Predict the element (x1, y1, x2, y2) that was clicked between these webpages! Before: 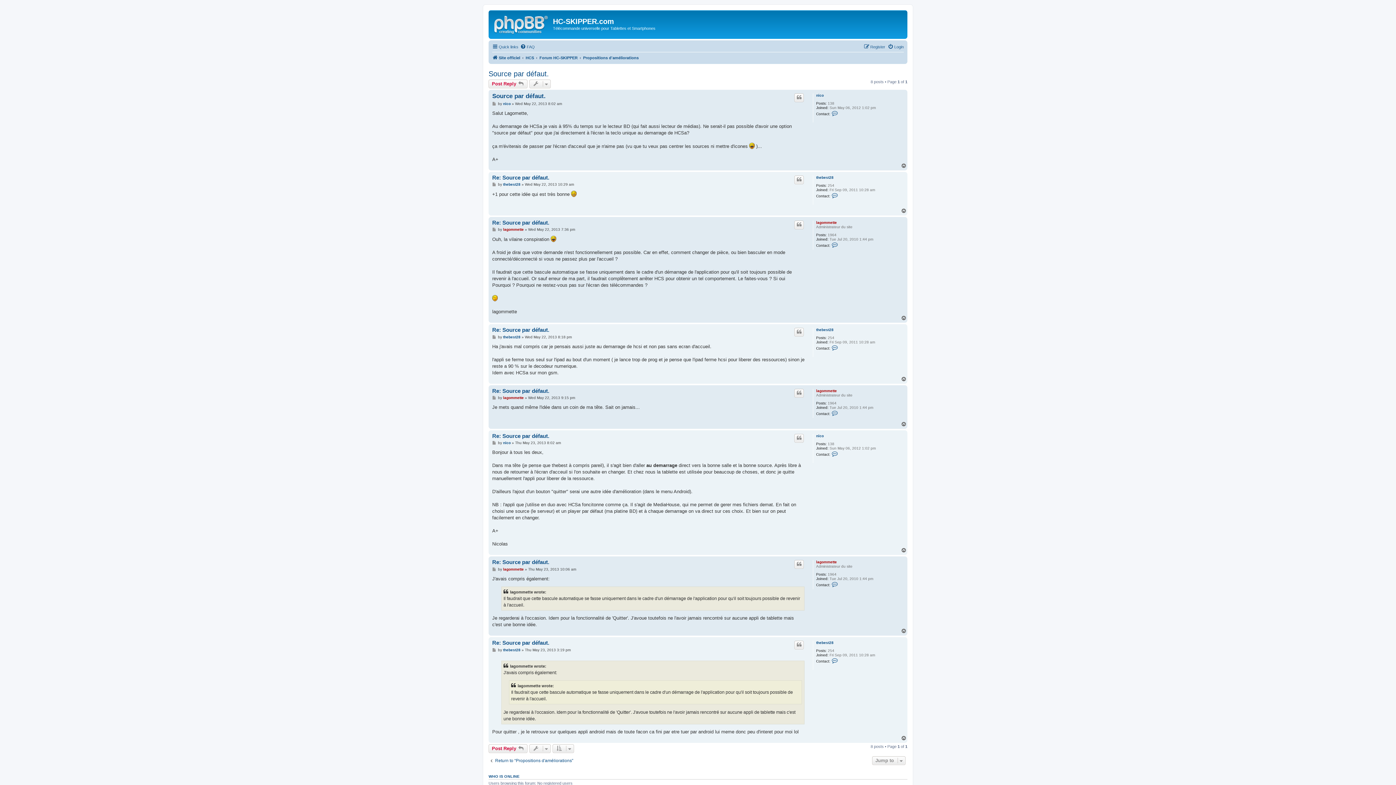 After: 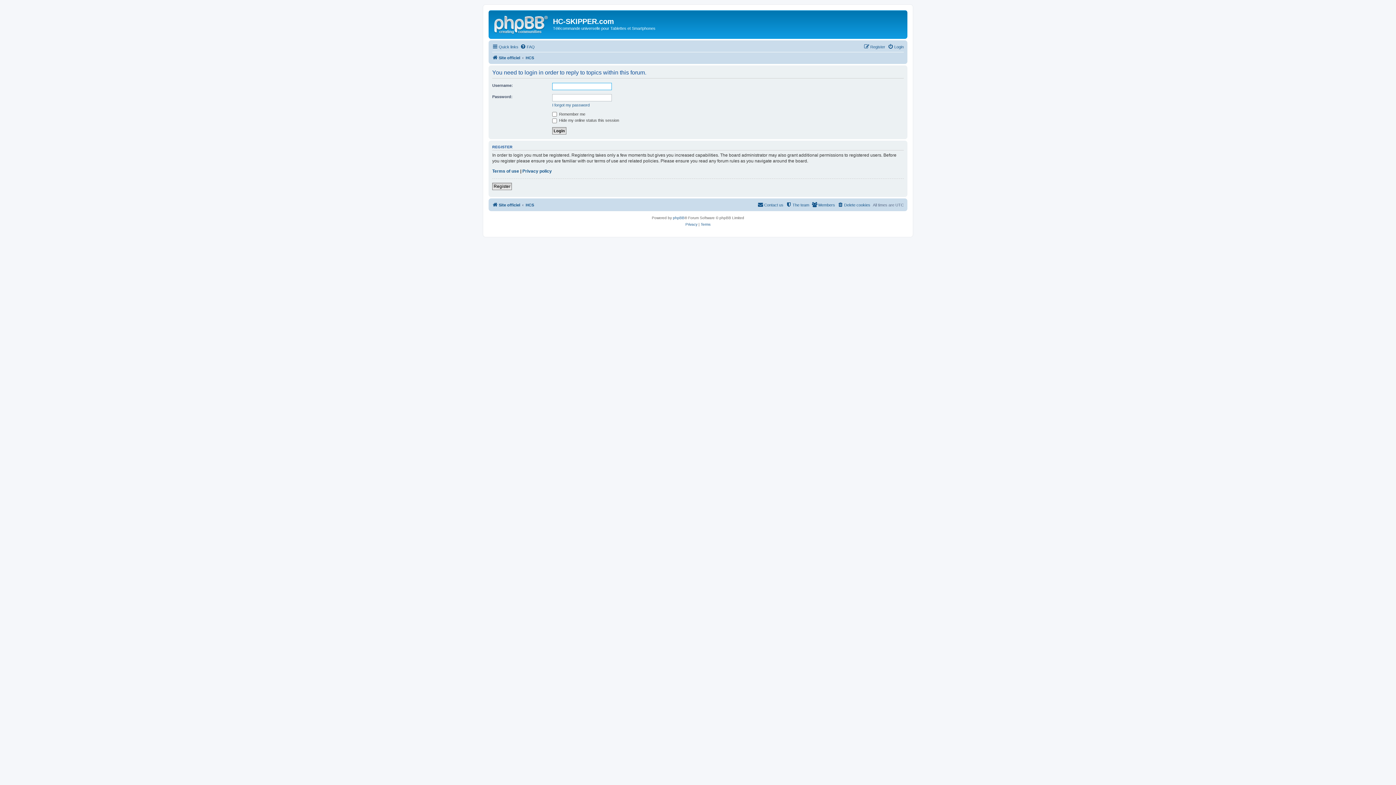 Action: bbox: (488, 744, 527, 753) label: Post Reply 